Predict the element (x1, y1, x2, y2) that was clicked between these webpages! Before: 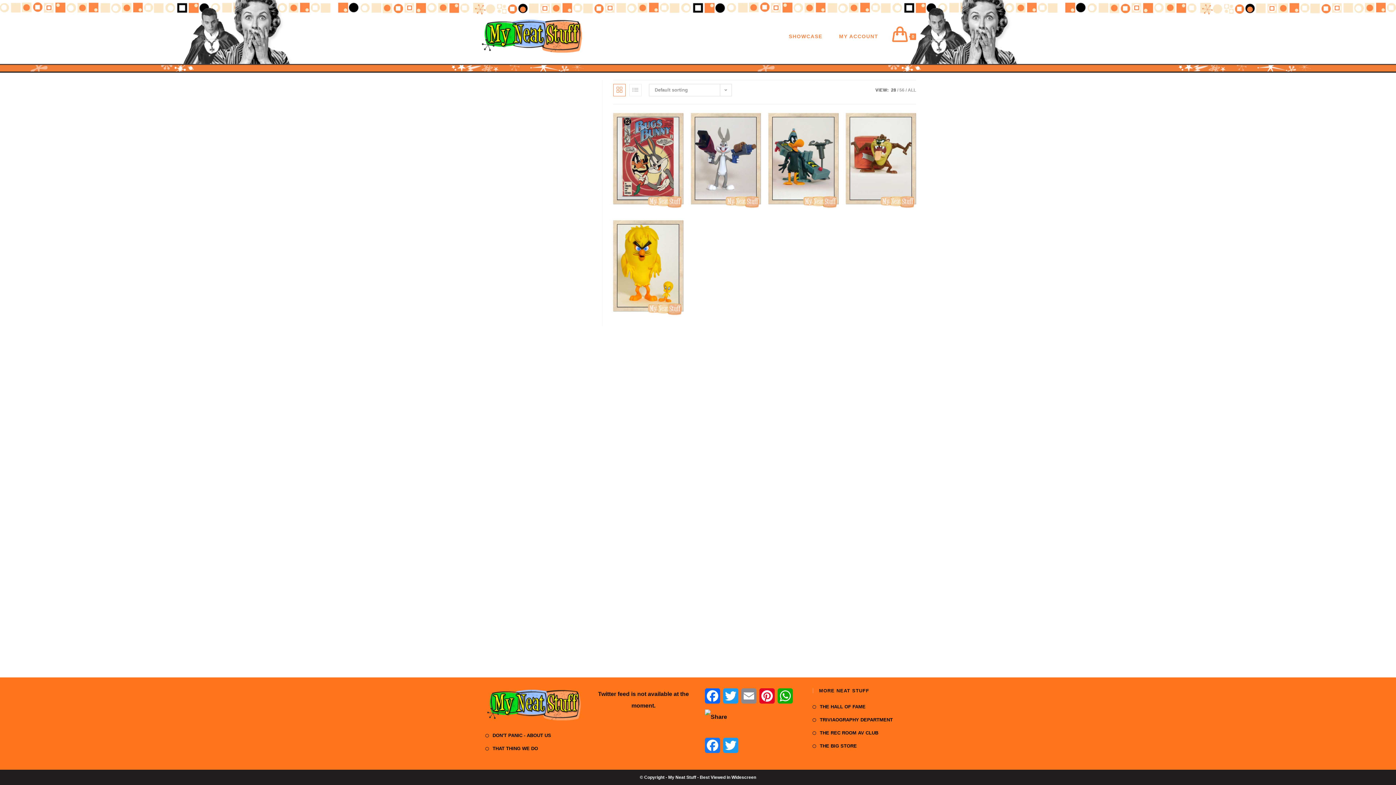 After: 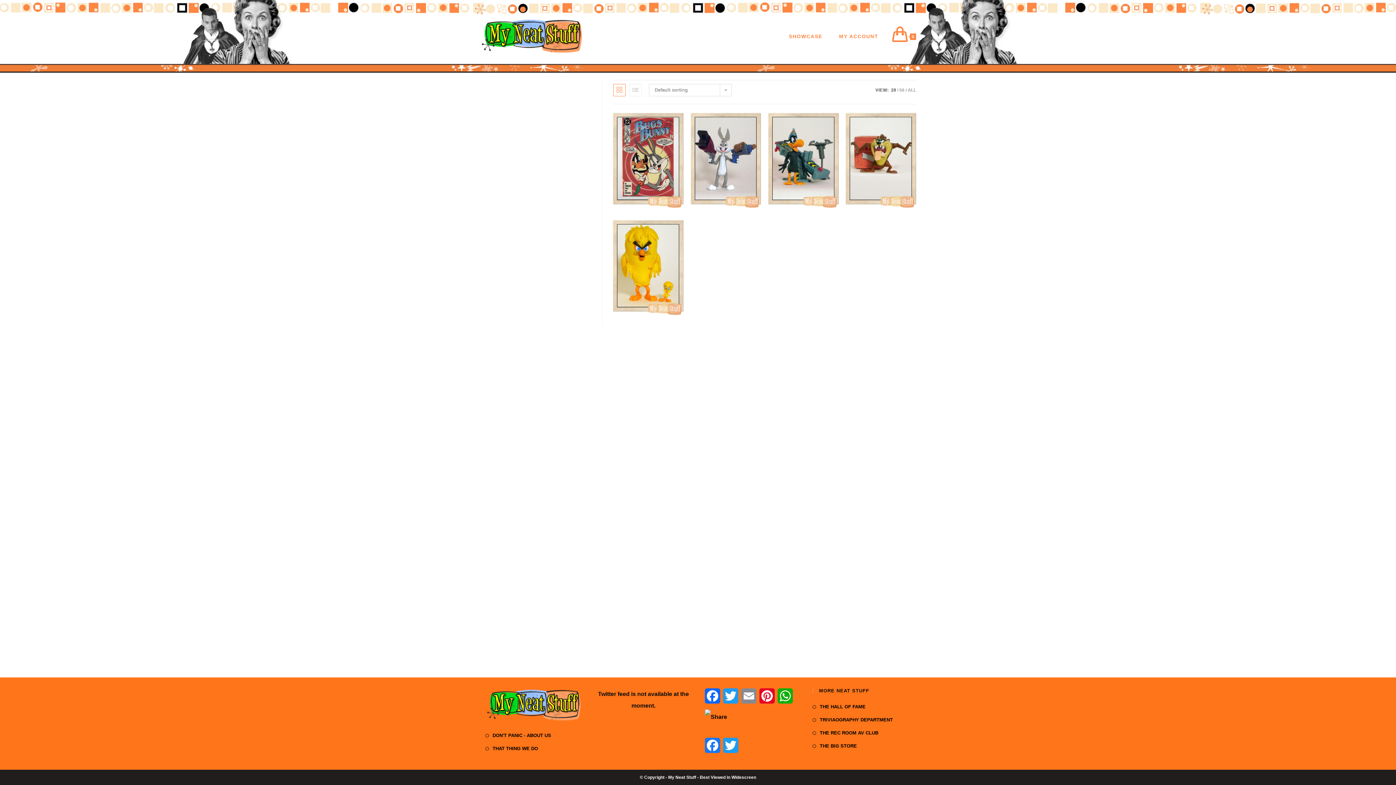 Action: bbox: (613, 84, 625, 96)